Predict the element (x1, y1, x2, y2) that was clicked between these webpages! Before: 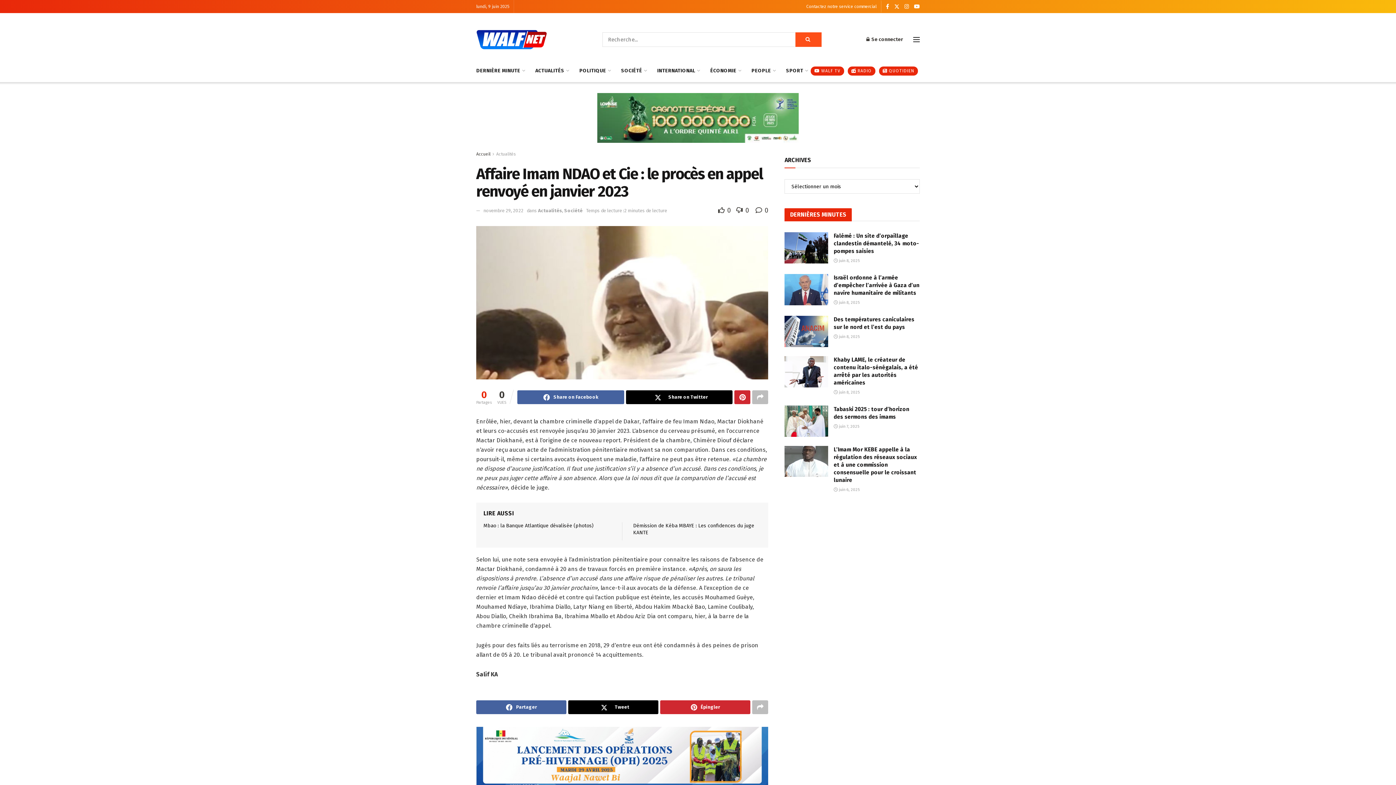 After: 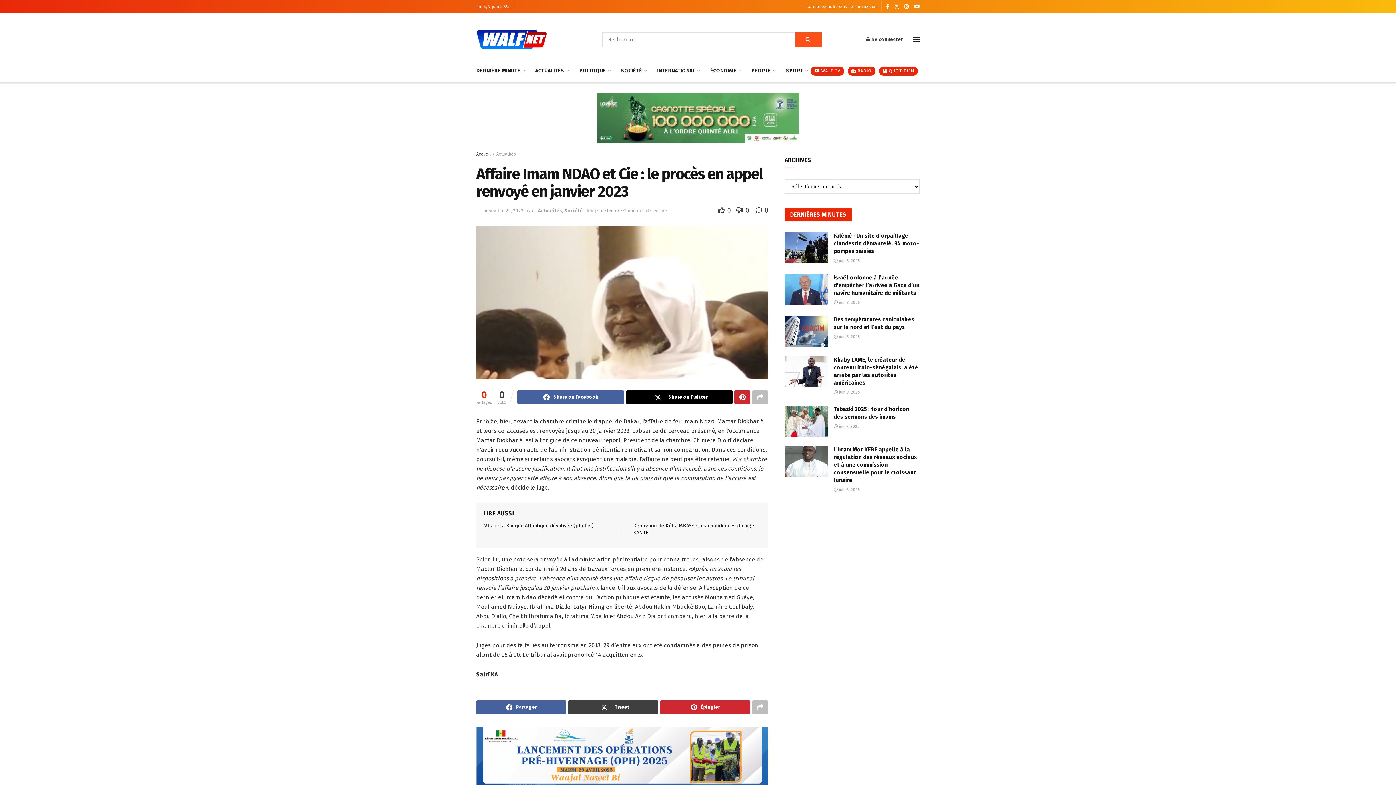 Action: label: Tweet bbox: (568, 700, 658, 714)